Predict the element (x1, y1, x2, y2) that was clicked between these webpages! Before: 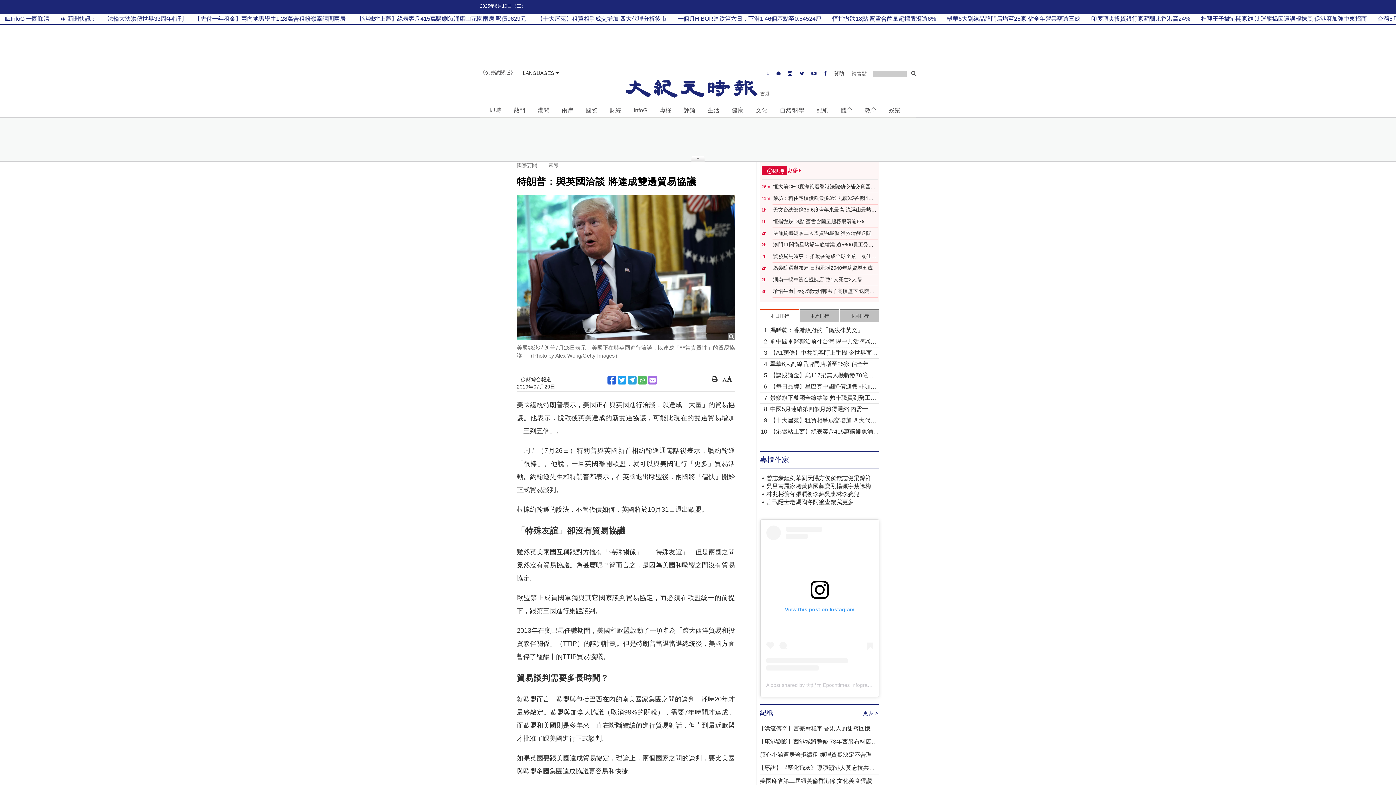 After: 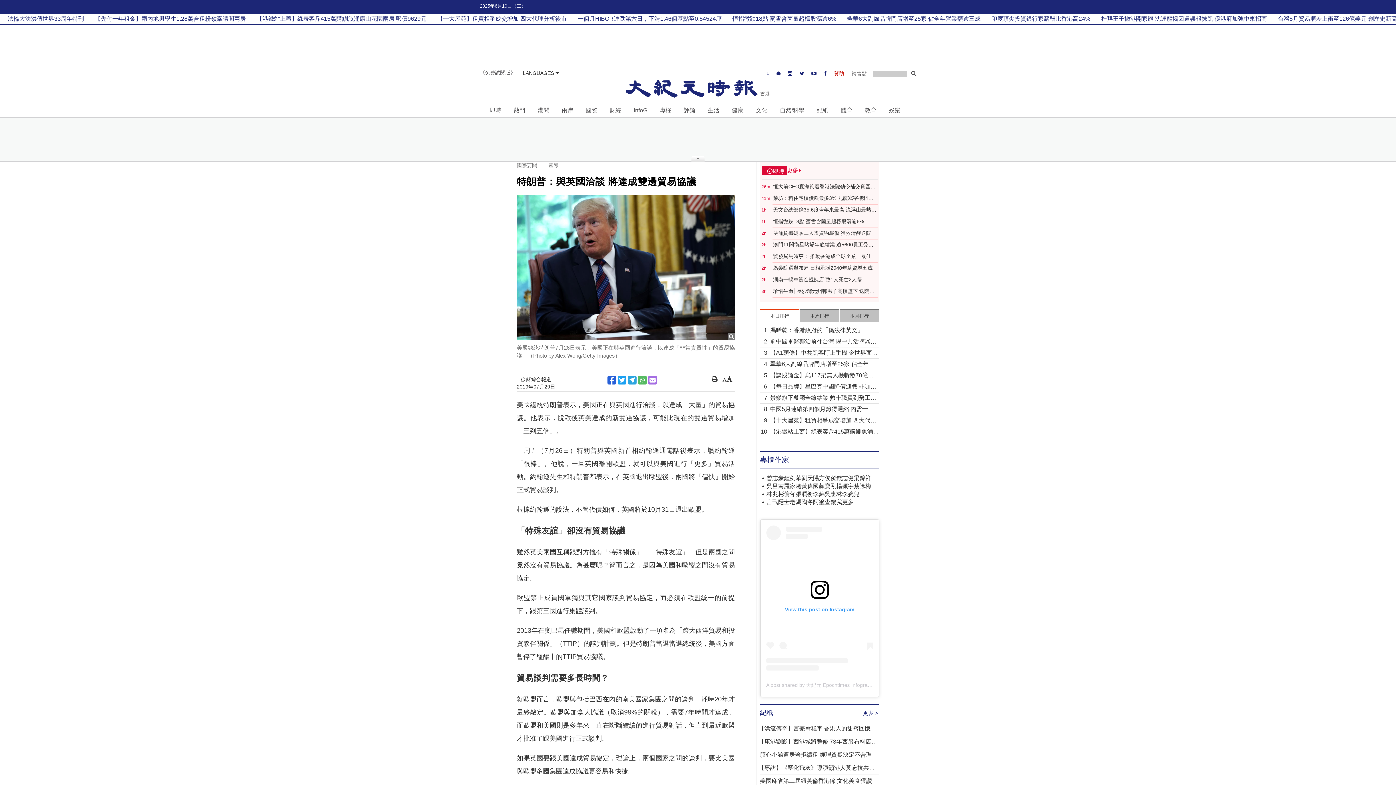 Action: bbox: (830, 69, 848, 77) label: 贊助